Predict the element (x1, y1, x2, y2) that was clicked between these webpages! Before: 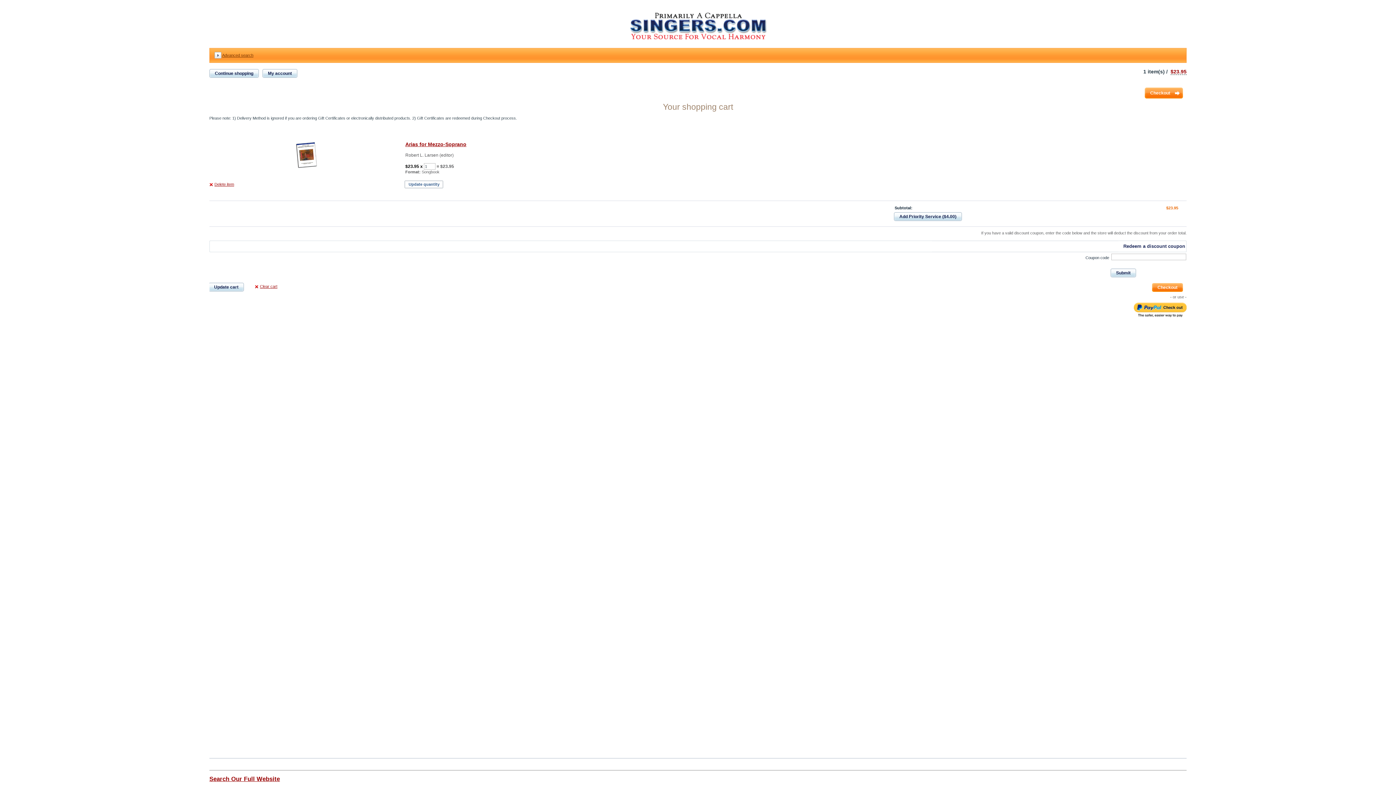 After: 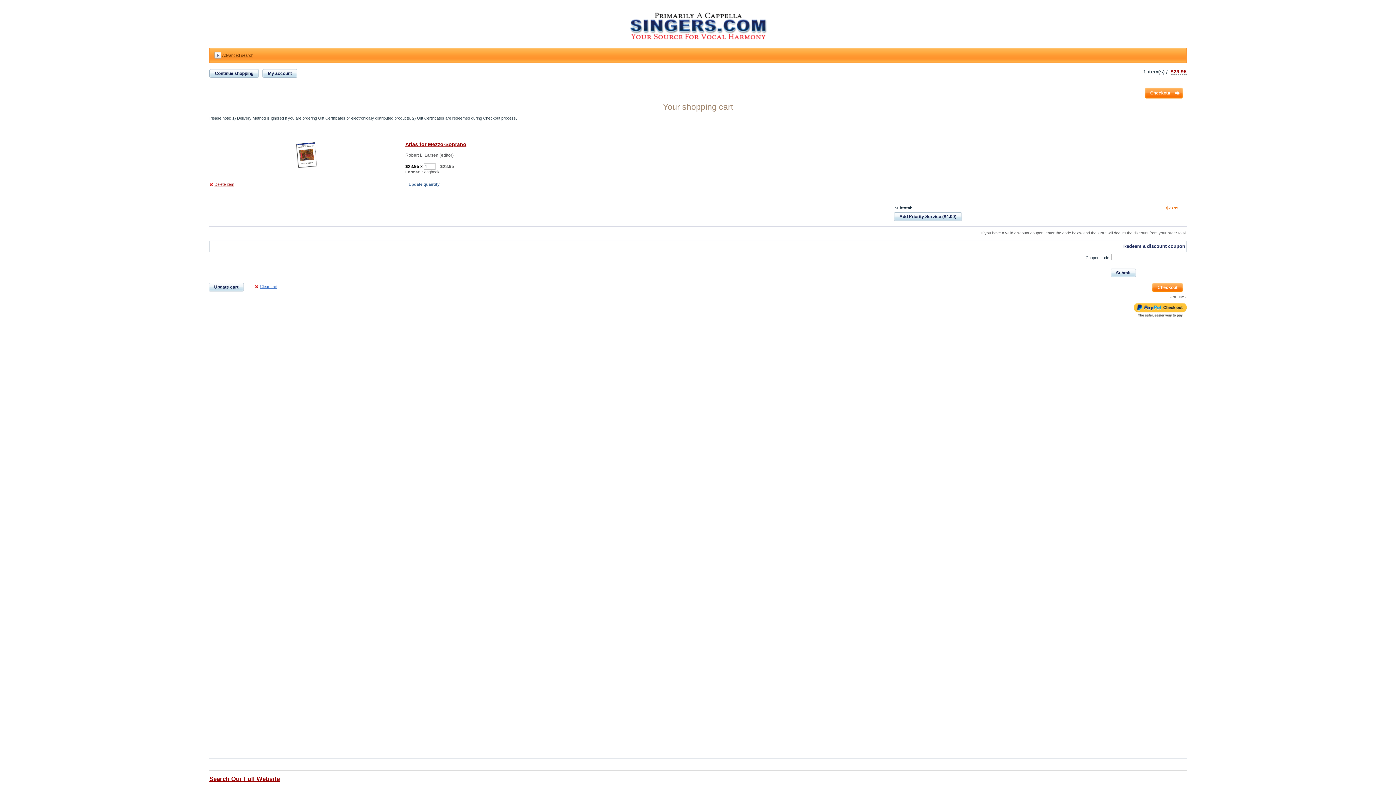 Action: bbox: (255, 282, 277, 290) label: Clear cart